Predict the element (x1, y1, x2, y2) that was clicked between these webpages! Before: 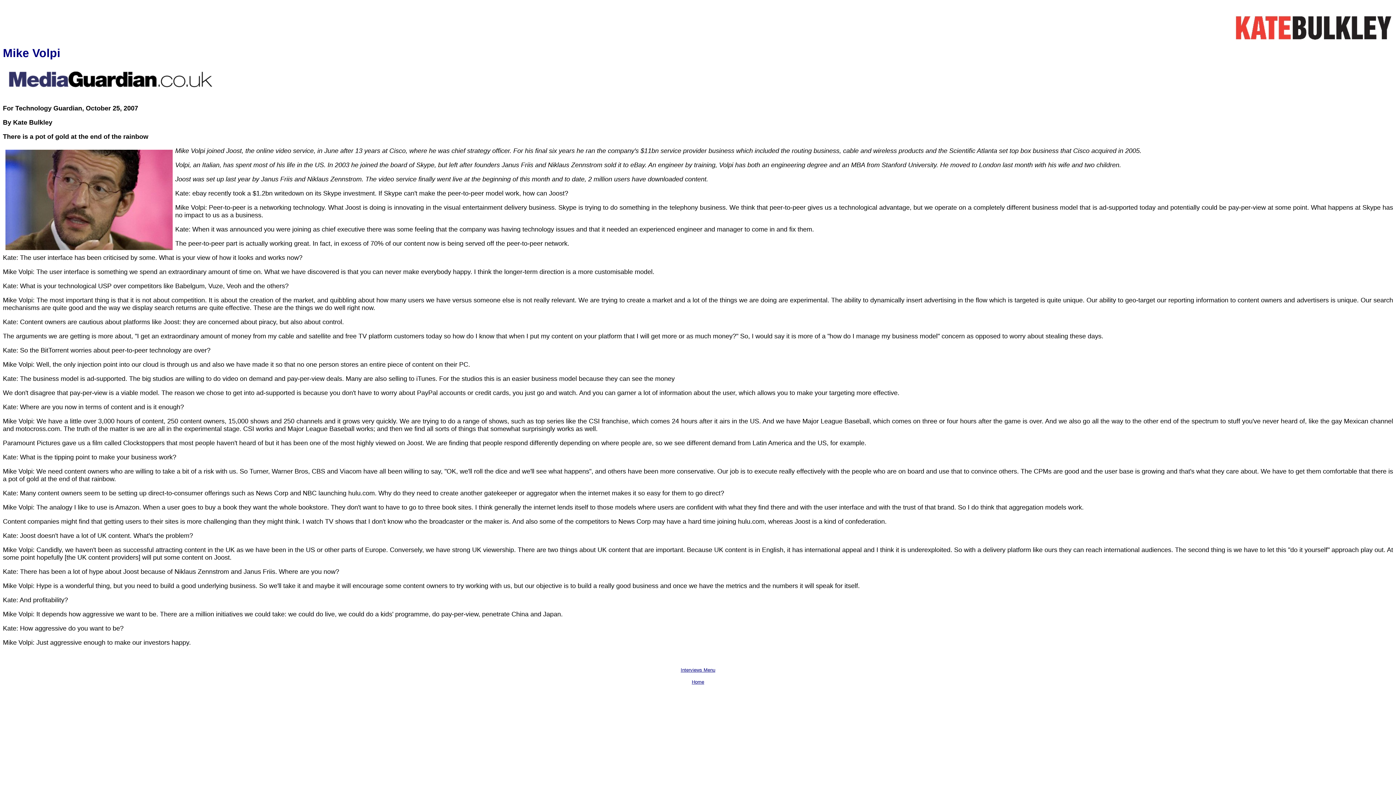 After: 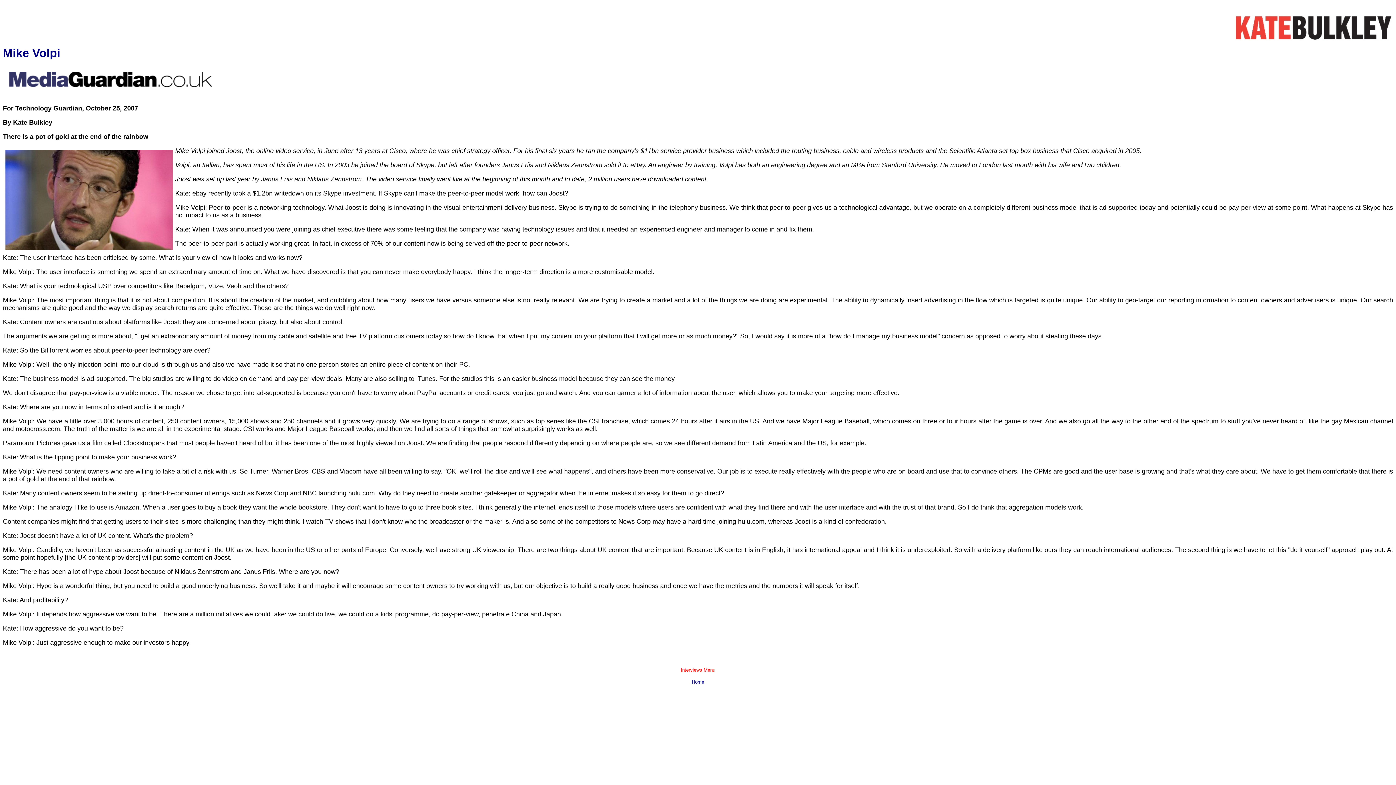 Action: label: Interviews Menu bbox: (680, 666, 715, 673)